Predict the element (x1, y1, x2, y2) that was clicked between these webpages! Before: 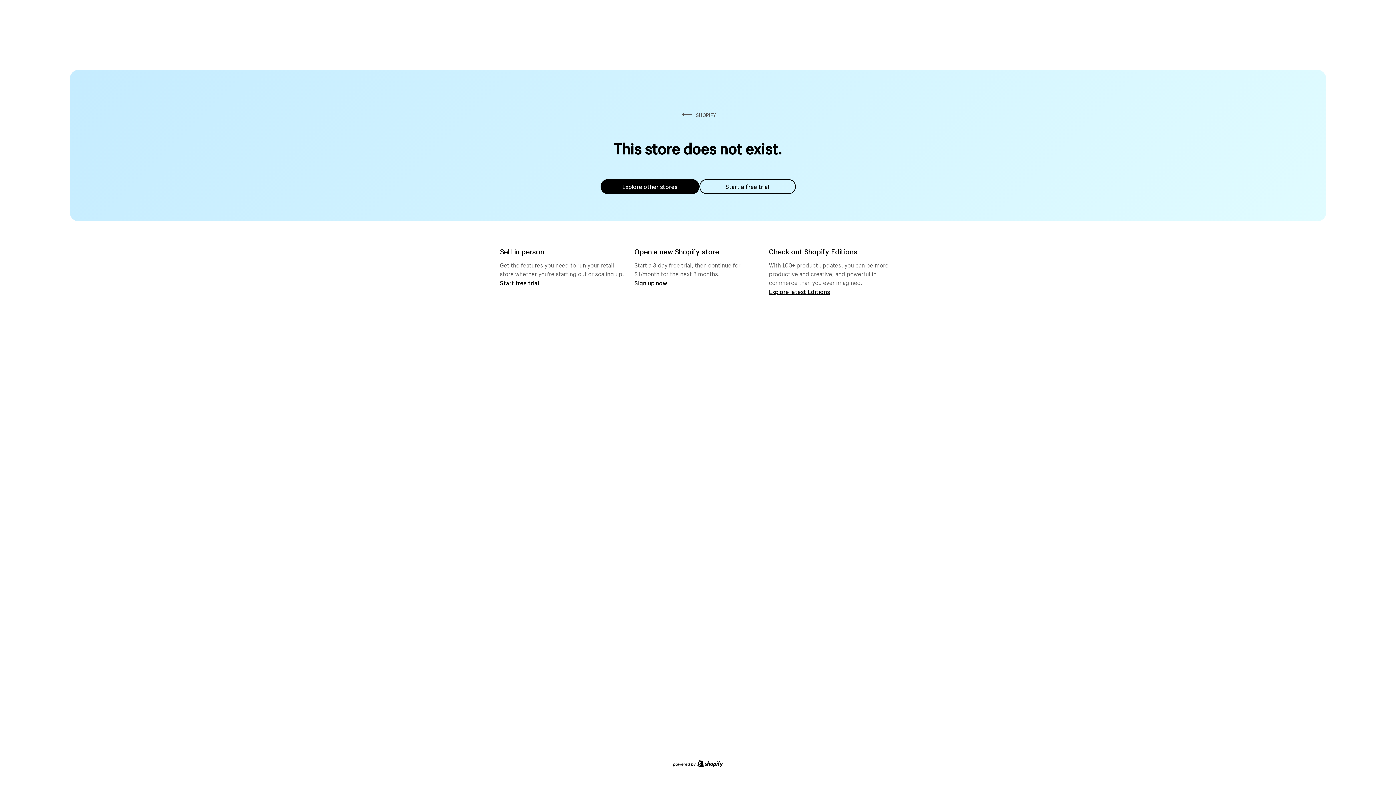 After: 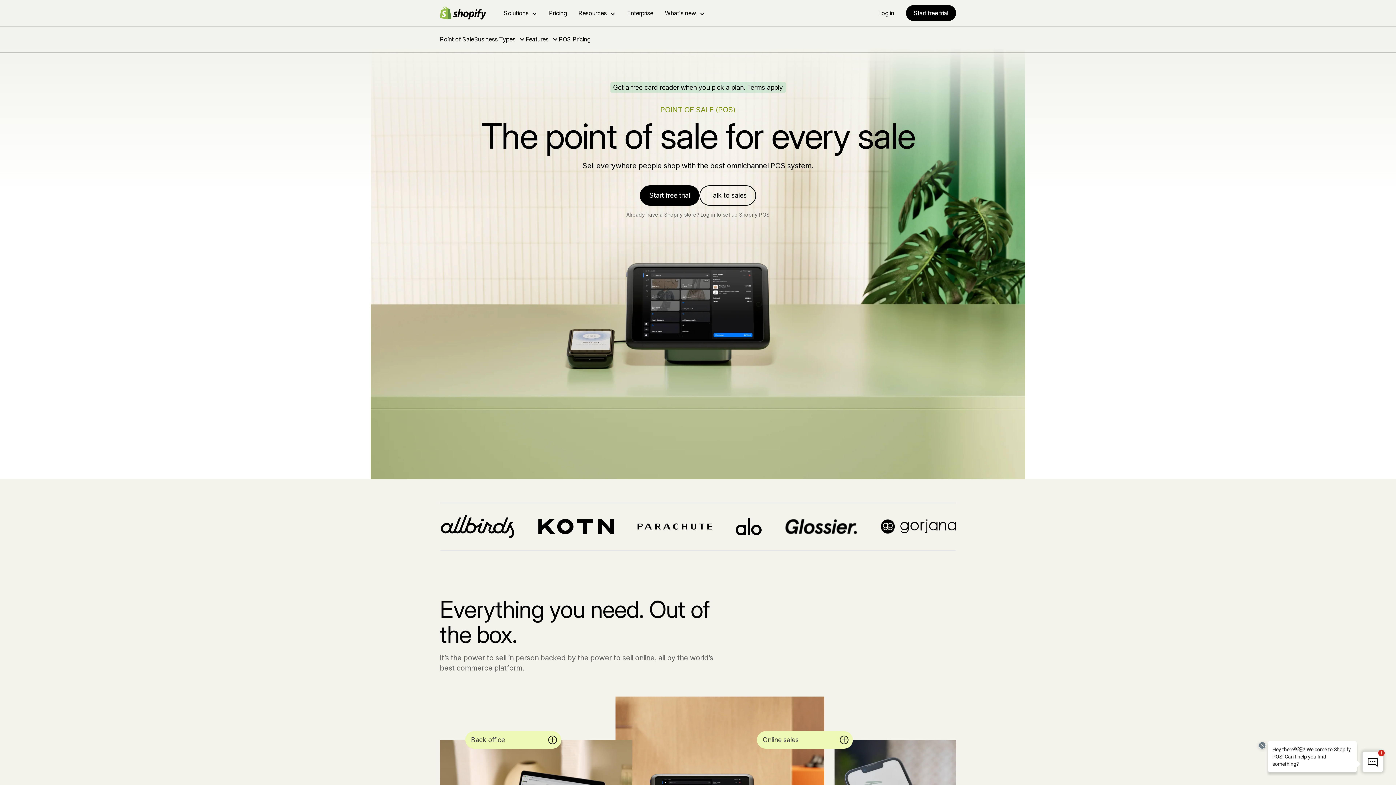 Action: bbox: (500, 279, 539, 286) label: Start free trial